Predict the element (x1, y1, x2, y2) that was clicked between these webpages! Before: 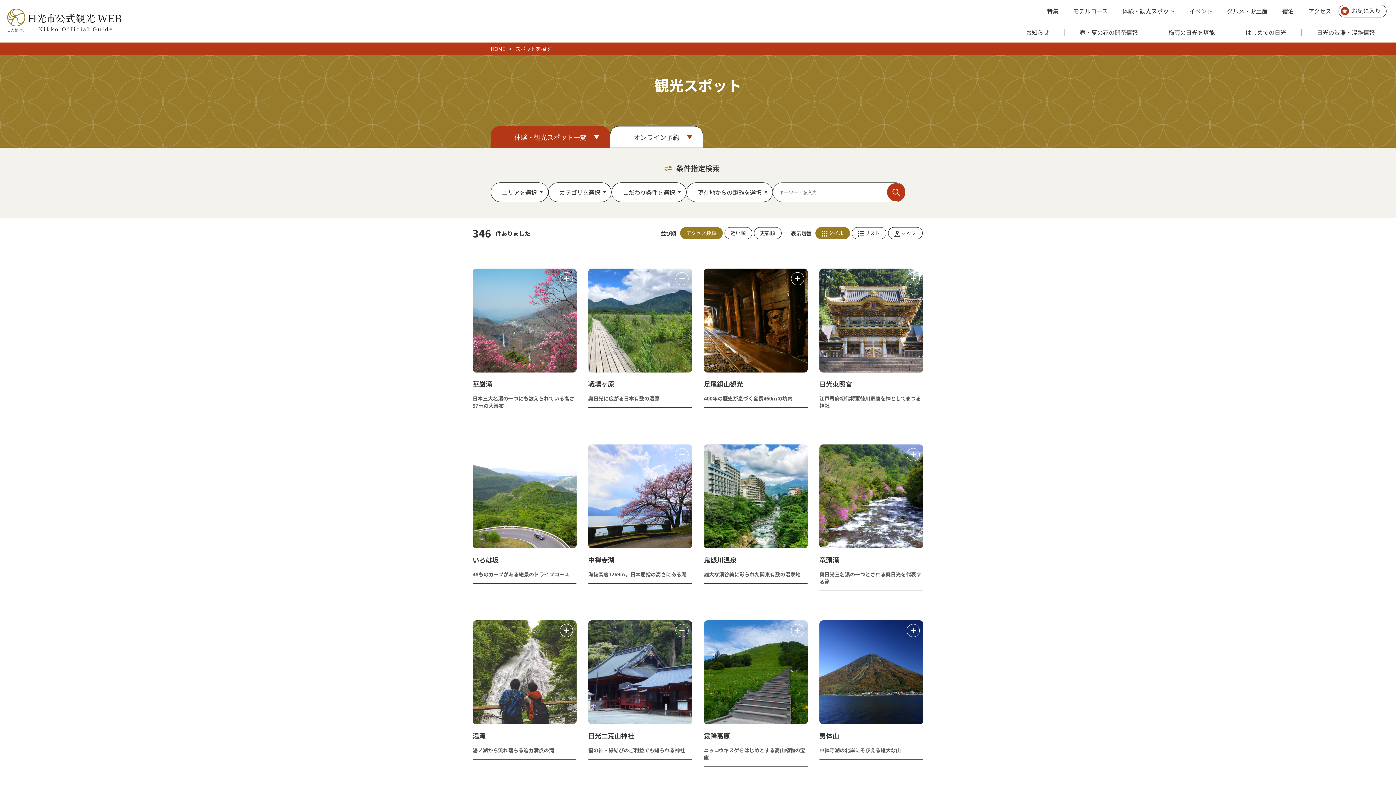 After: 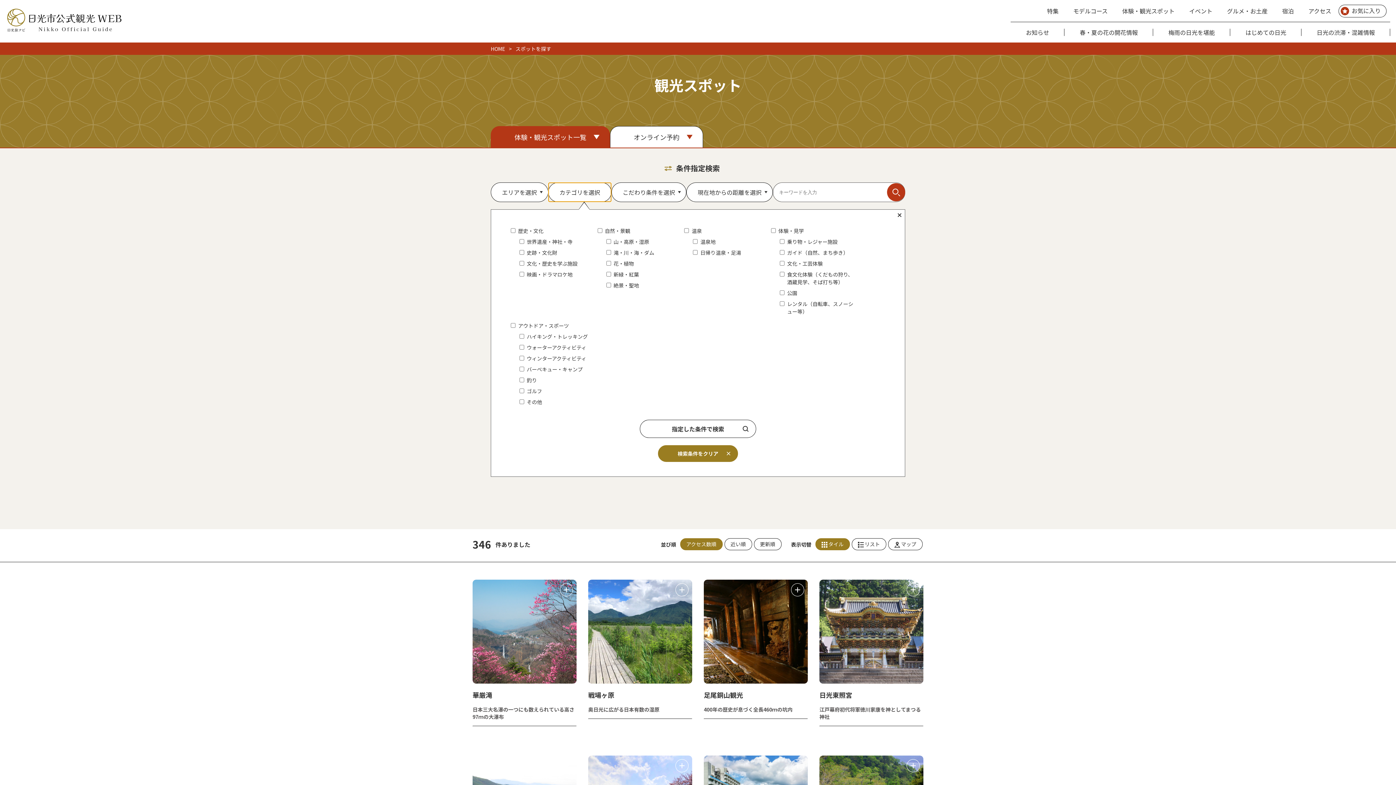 Action: bbox: (548, 182, 611, 202) label: カテゴリを選択